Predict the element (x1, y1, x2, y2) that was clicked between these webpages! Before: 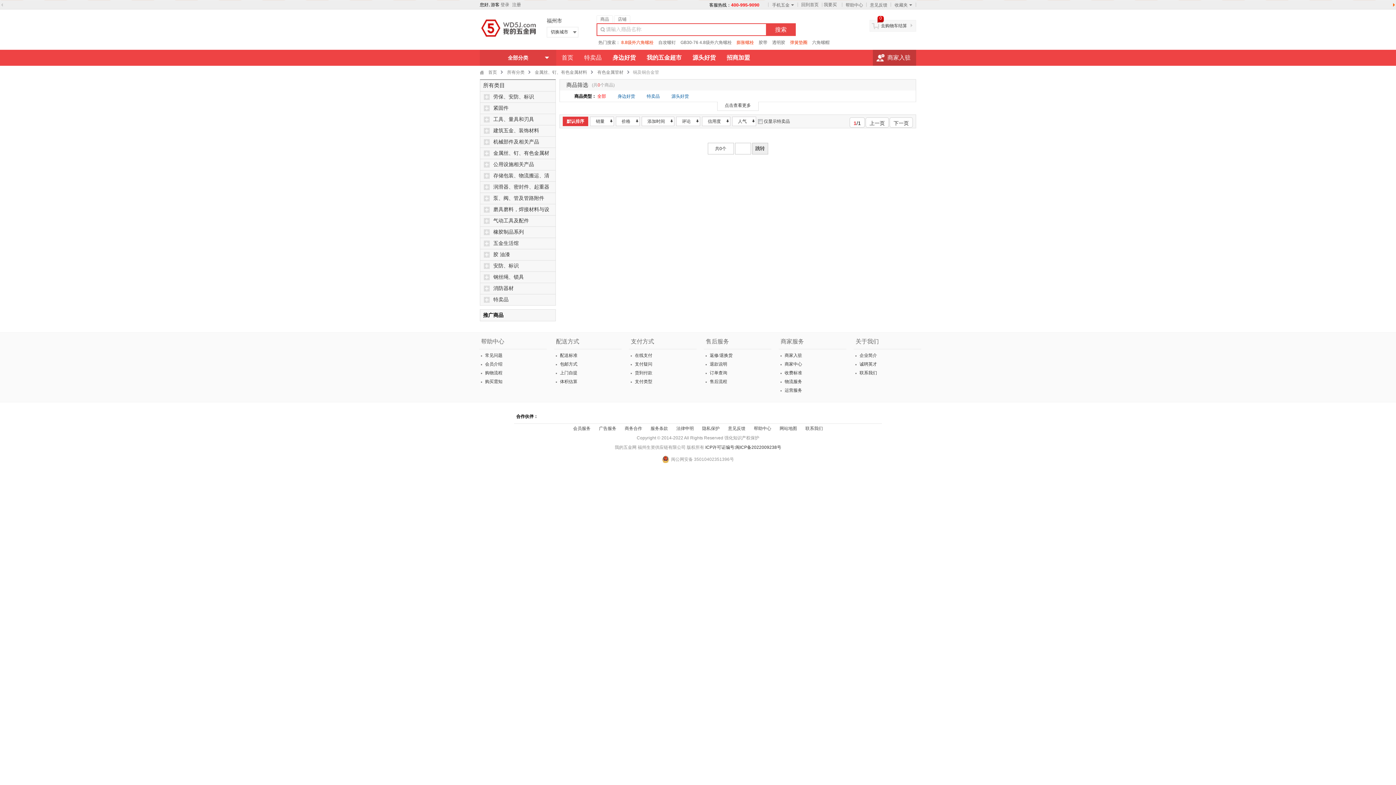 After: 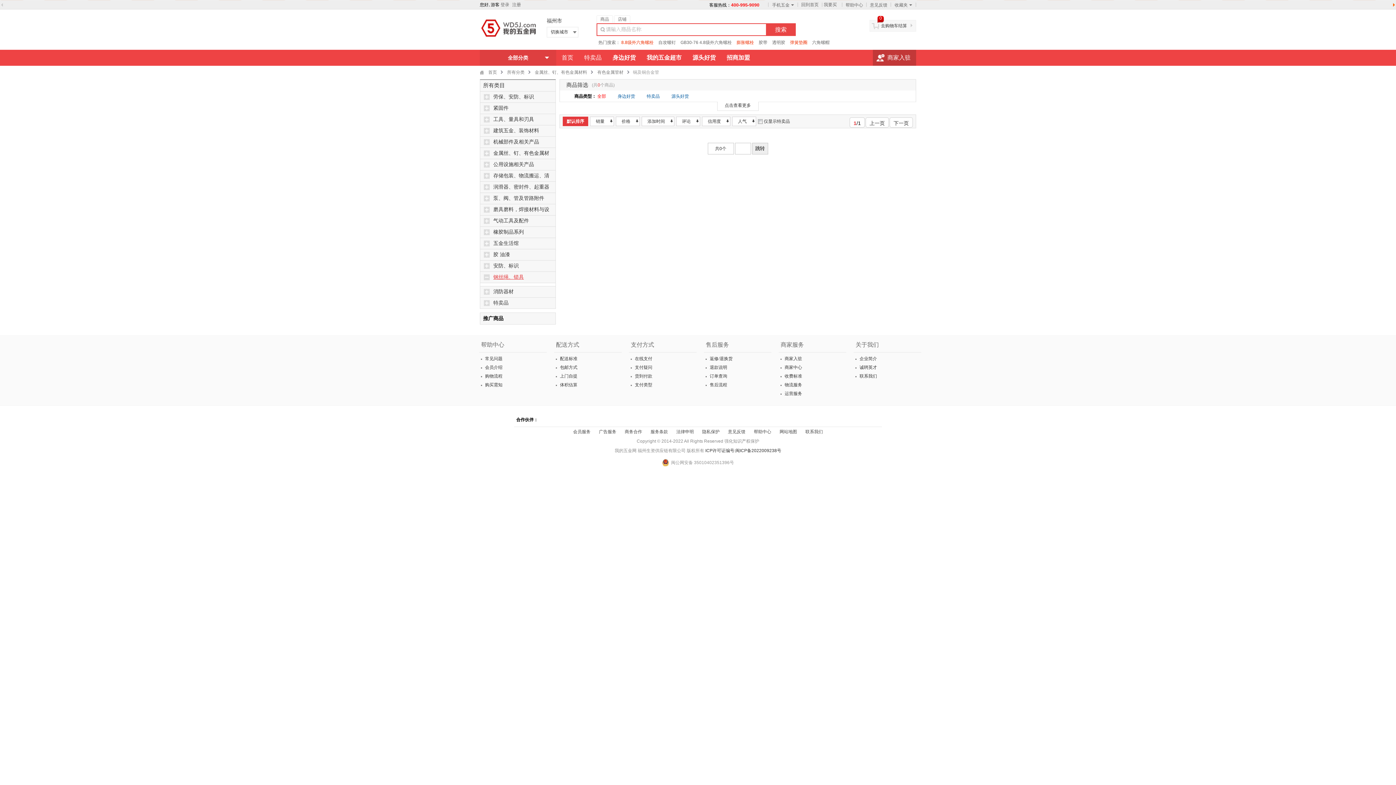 Action: label: 钢丝绳、锁具 bbox: (493, 274, 524, 280)